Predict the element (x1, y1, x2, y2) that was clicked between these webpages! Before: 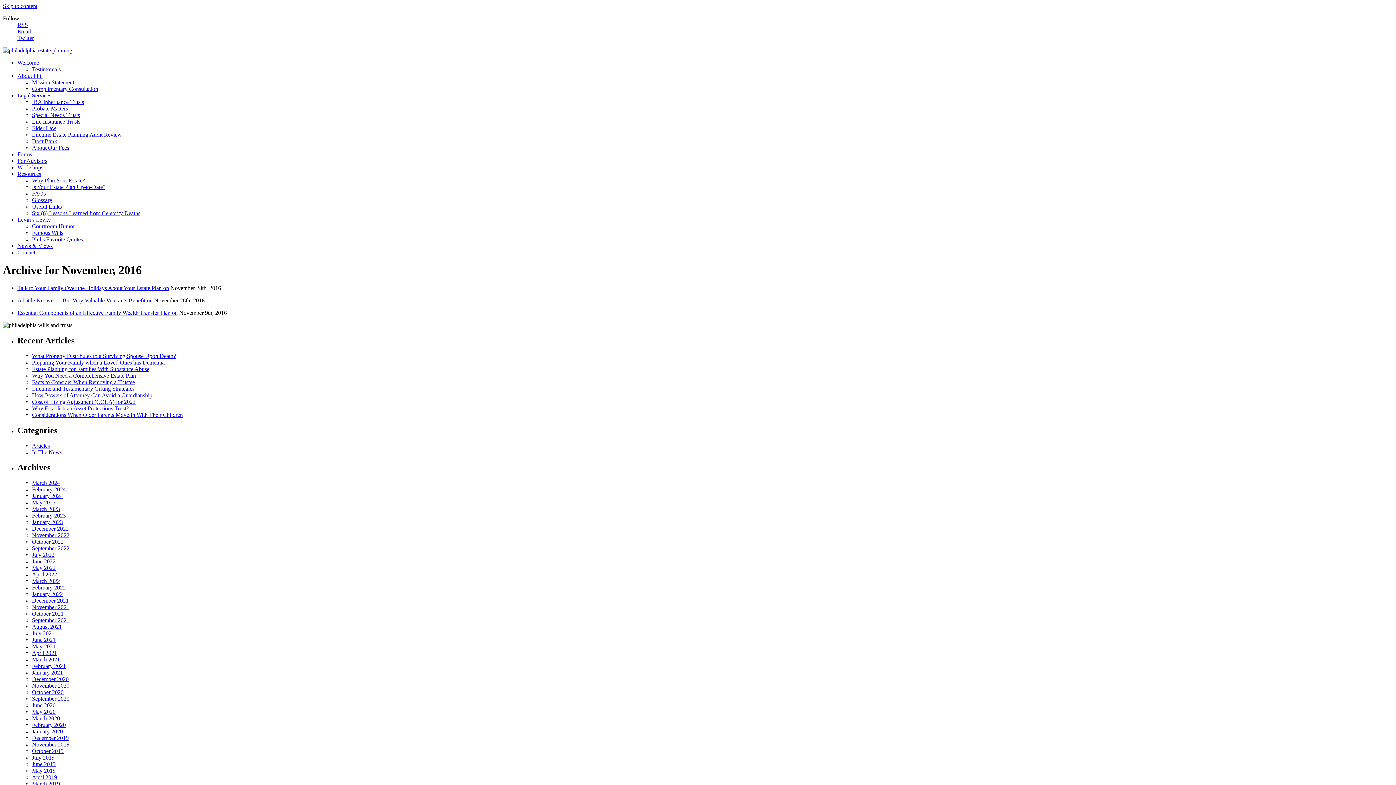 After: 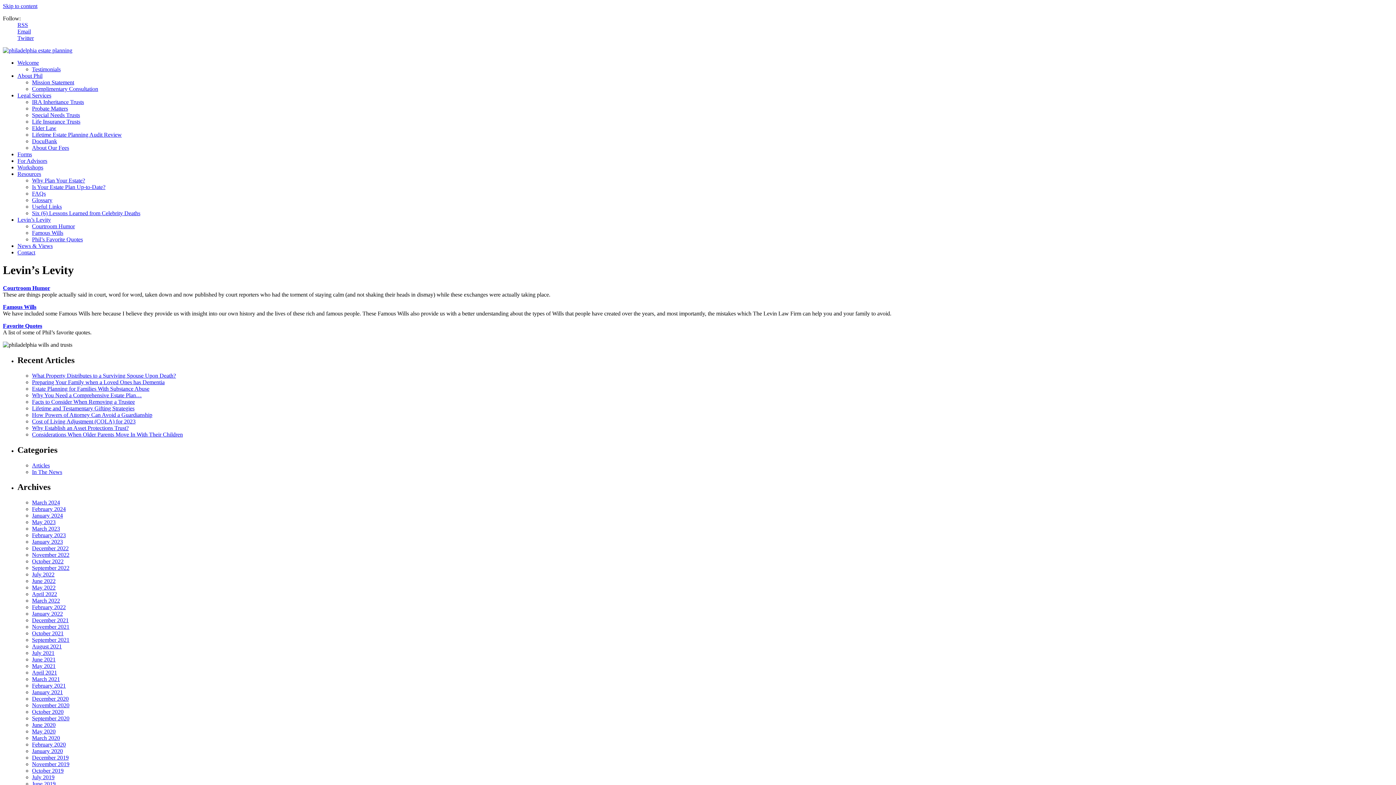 Action: label: Levin’s Levity bbox: (17, 216, 50, 222)